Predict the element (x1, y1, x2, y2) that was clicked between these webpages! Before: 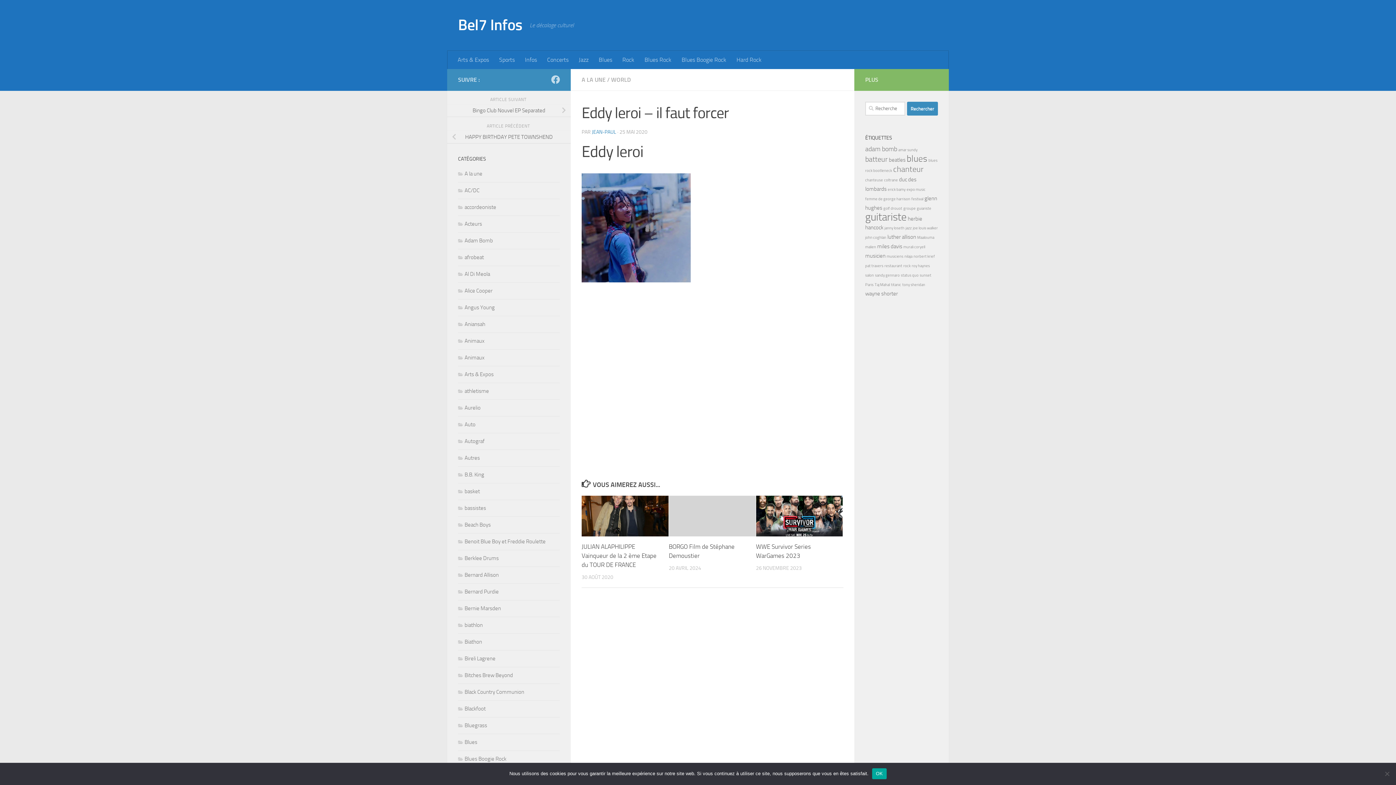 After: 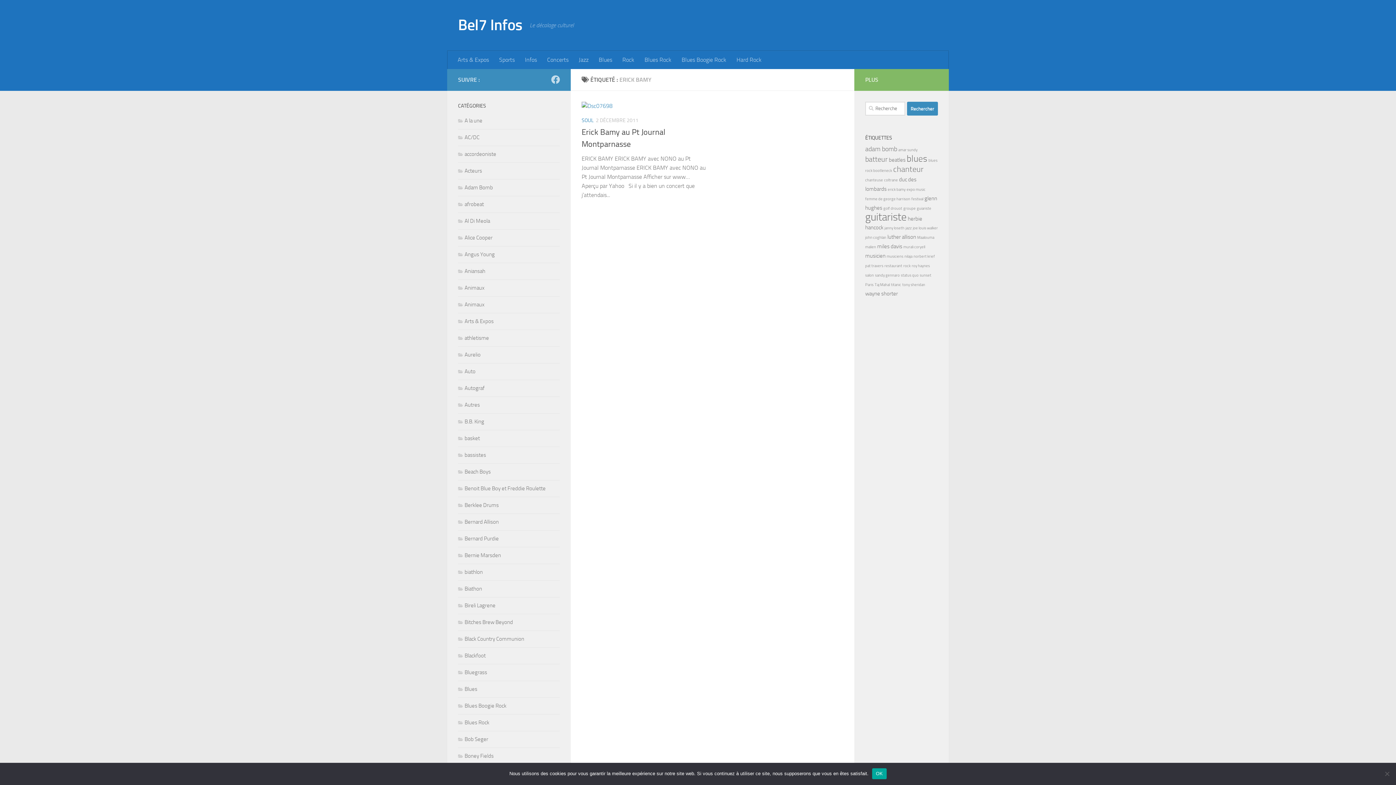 Action: bbox: (888, 187, 905, 192) label: erick bamy (1 élément)